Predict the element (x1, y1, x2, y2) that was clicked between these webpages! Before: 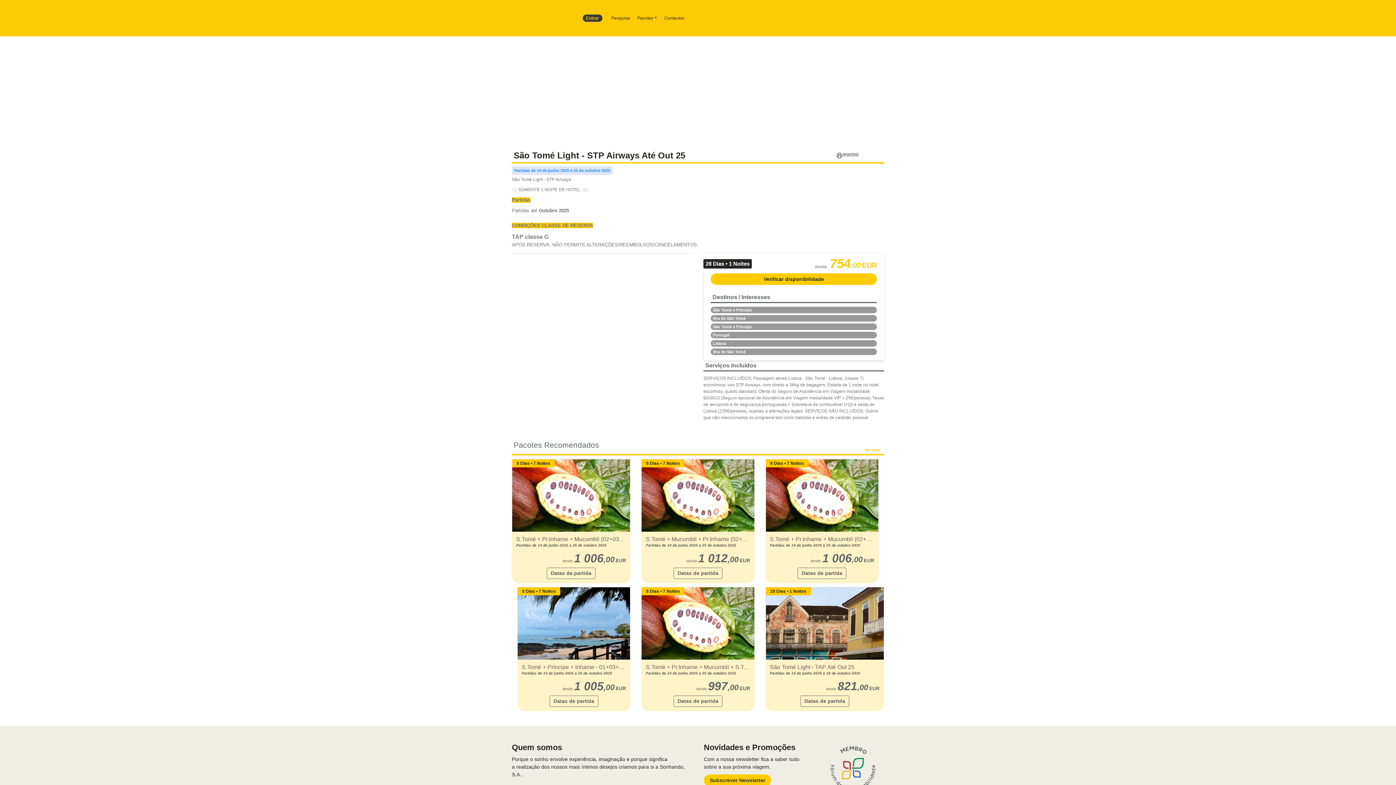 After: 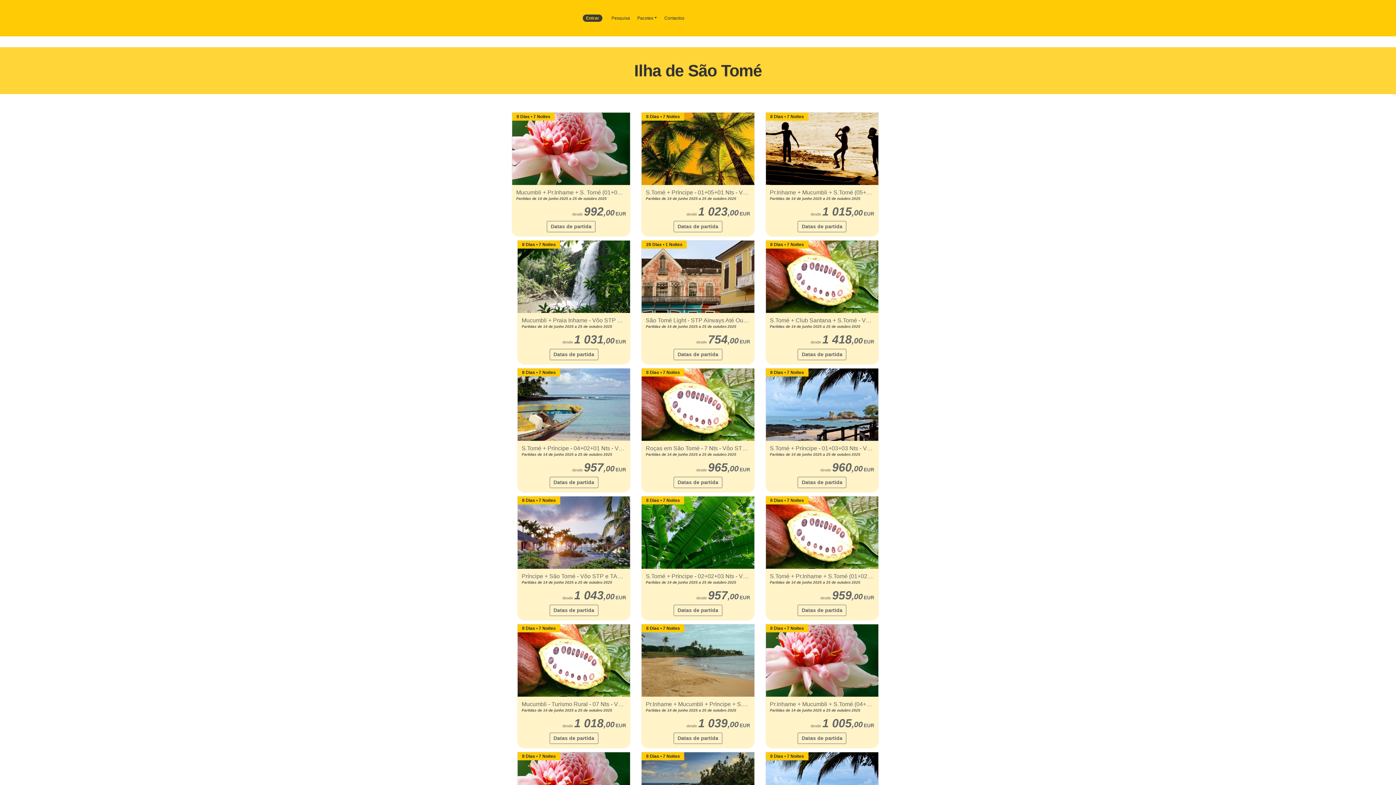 Action: bbox: (710, 315, 877, 321) label: Ilha de São Tomé